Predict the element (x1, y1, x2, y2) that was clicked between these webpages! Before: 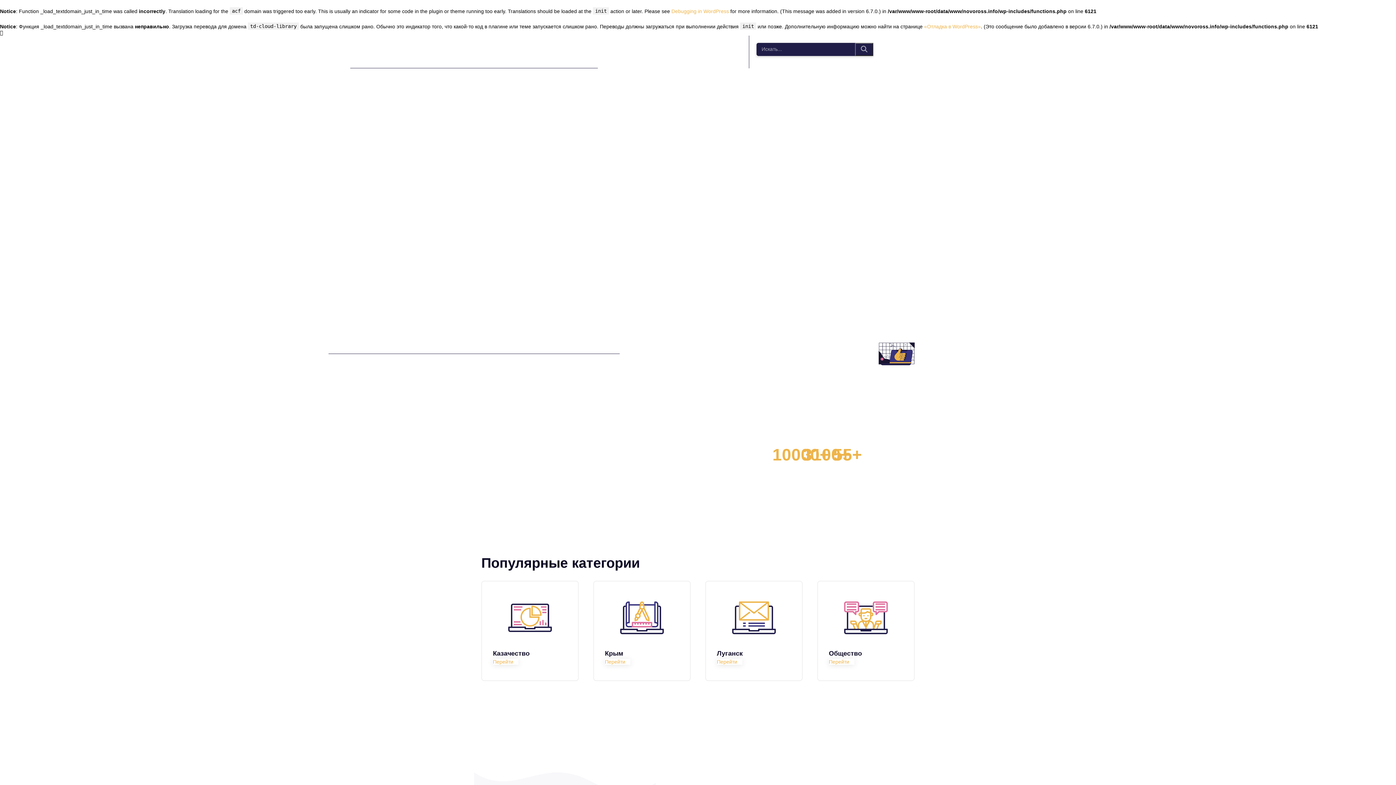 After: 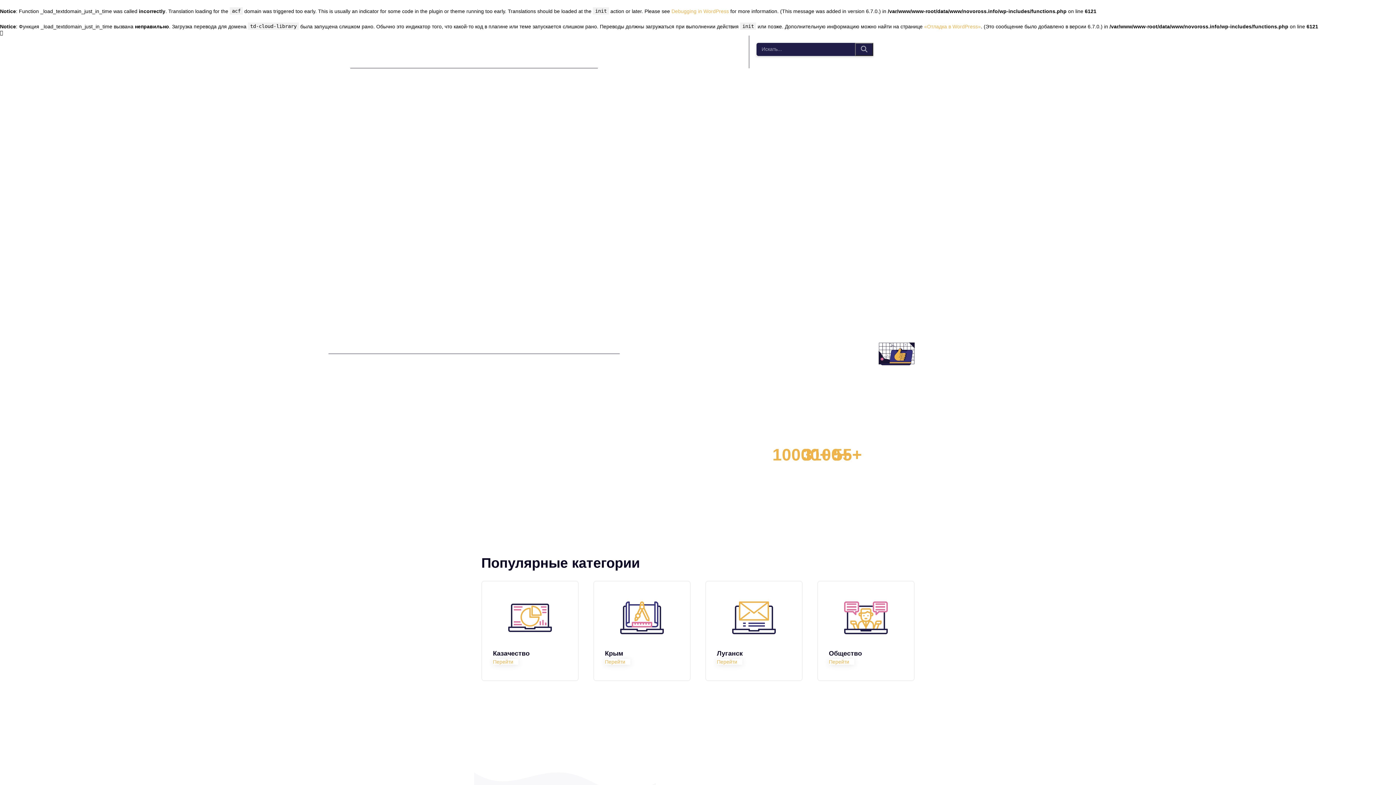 Action: bbox: (729, 45, 741, 58)